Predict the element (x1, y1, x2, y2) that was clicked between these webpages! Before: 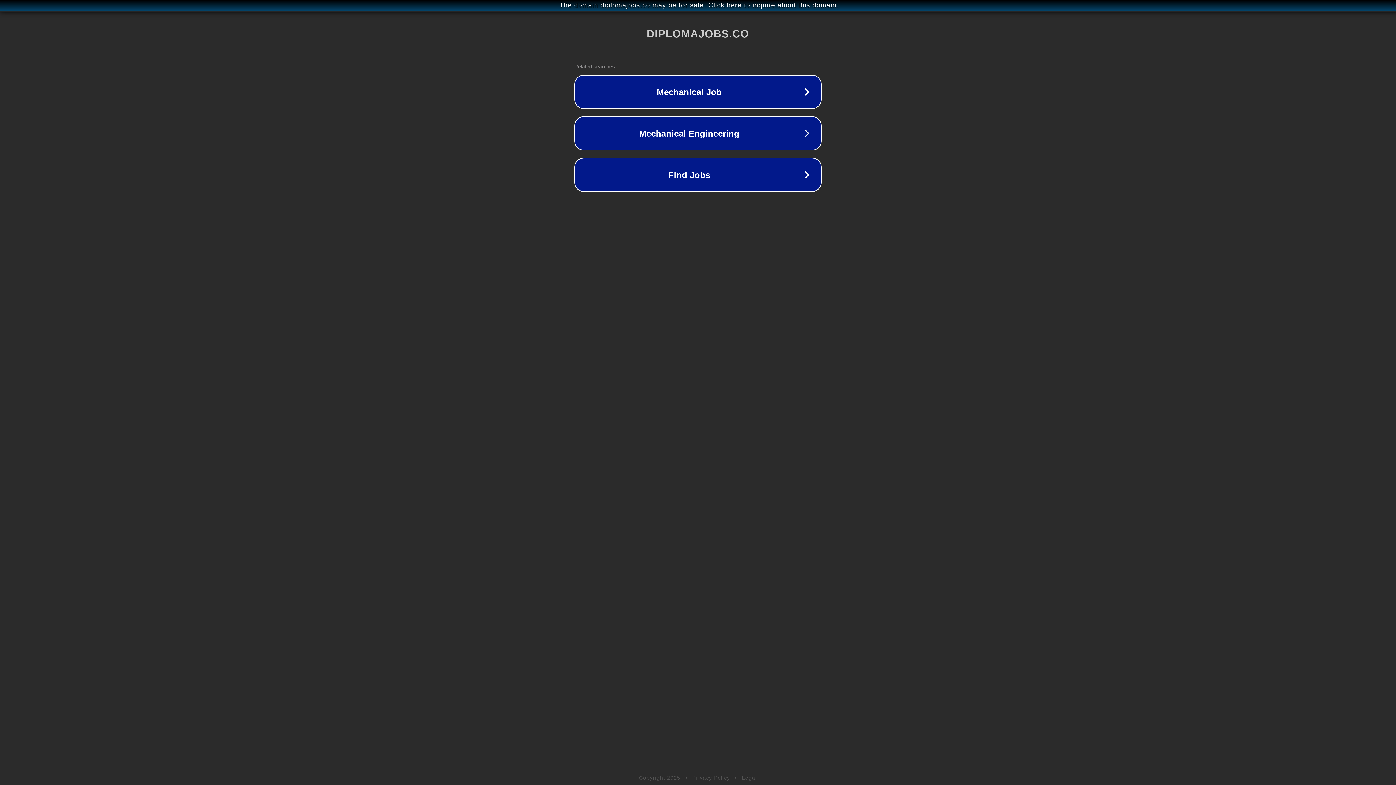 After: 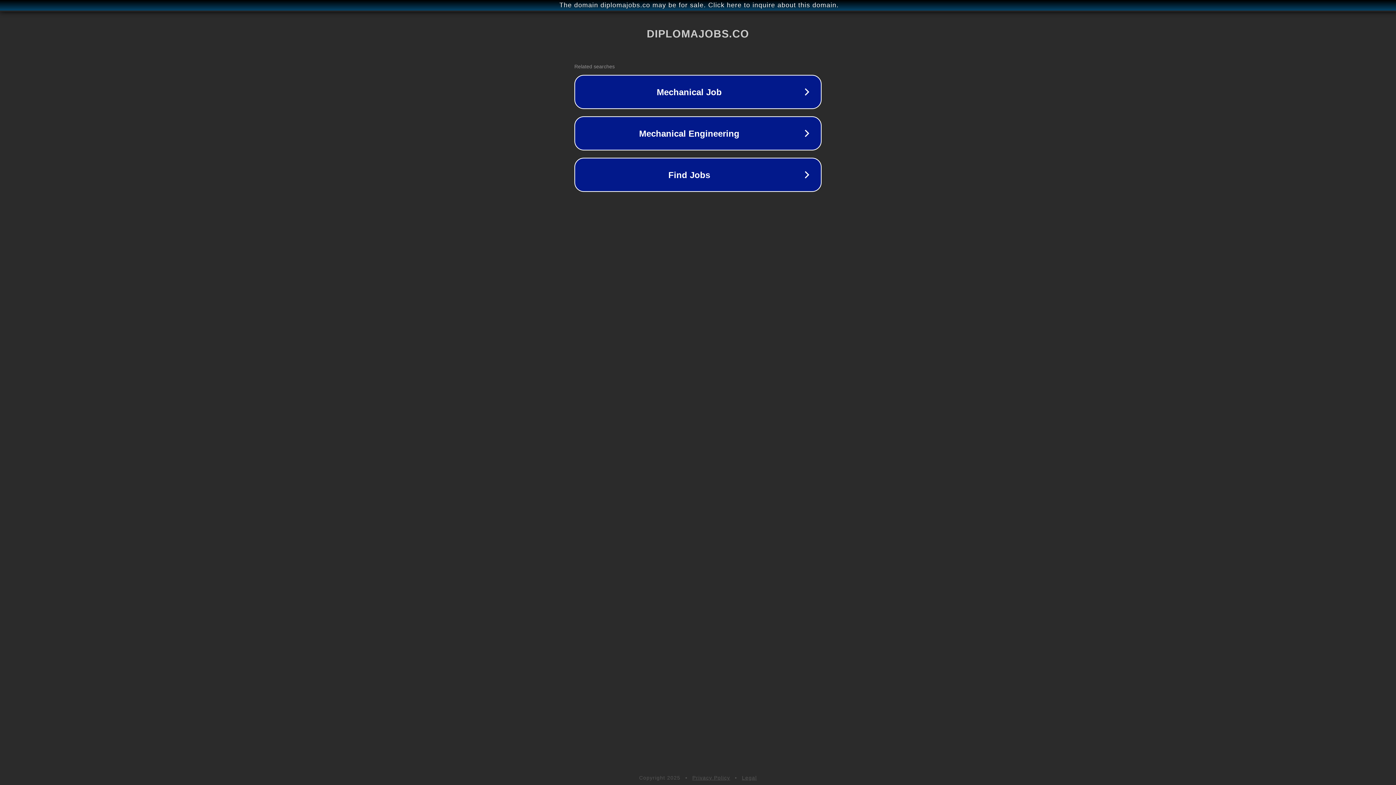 Action: label: Legal bbox: (742, 775, 757, 781)